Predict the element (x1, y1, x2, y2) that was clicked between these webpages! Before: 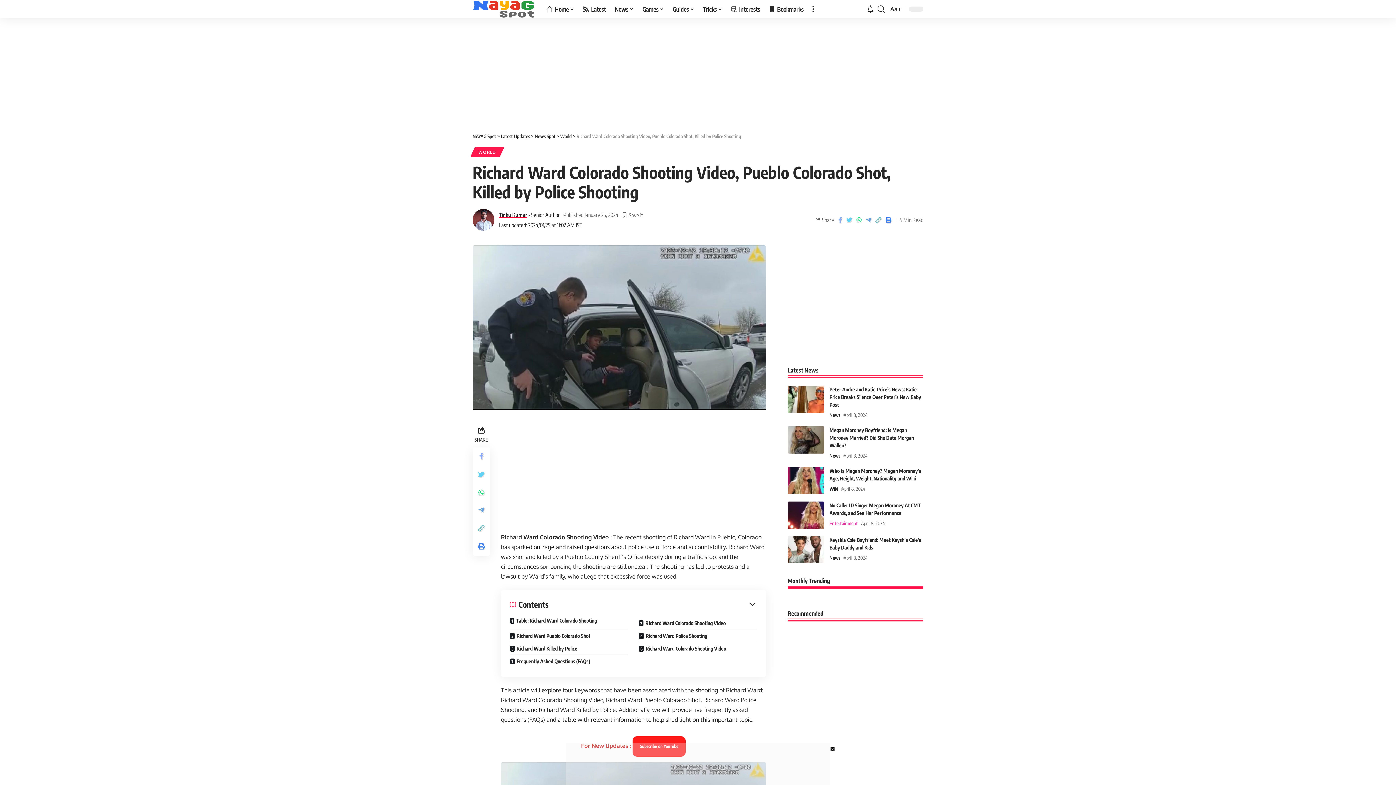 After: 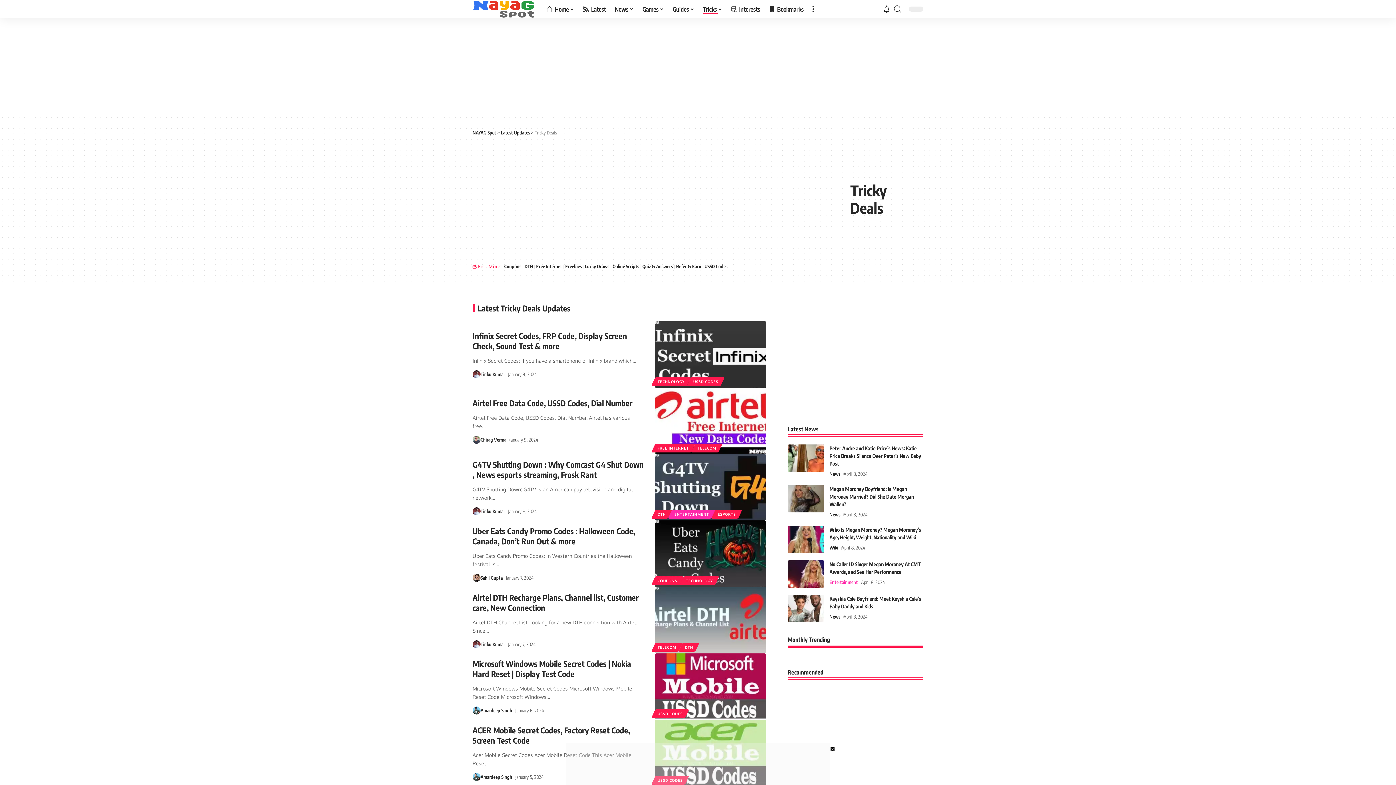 Action: label: Tricks bbox: (698, 0, 726, 18)